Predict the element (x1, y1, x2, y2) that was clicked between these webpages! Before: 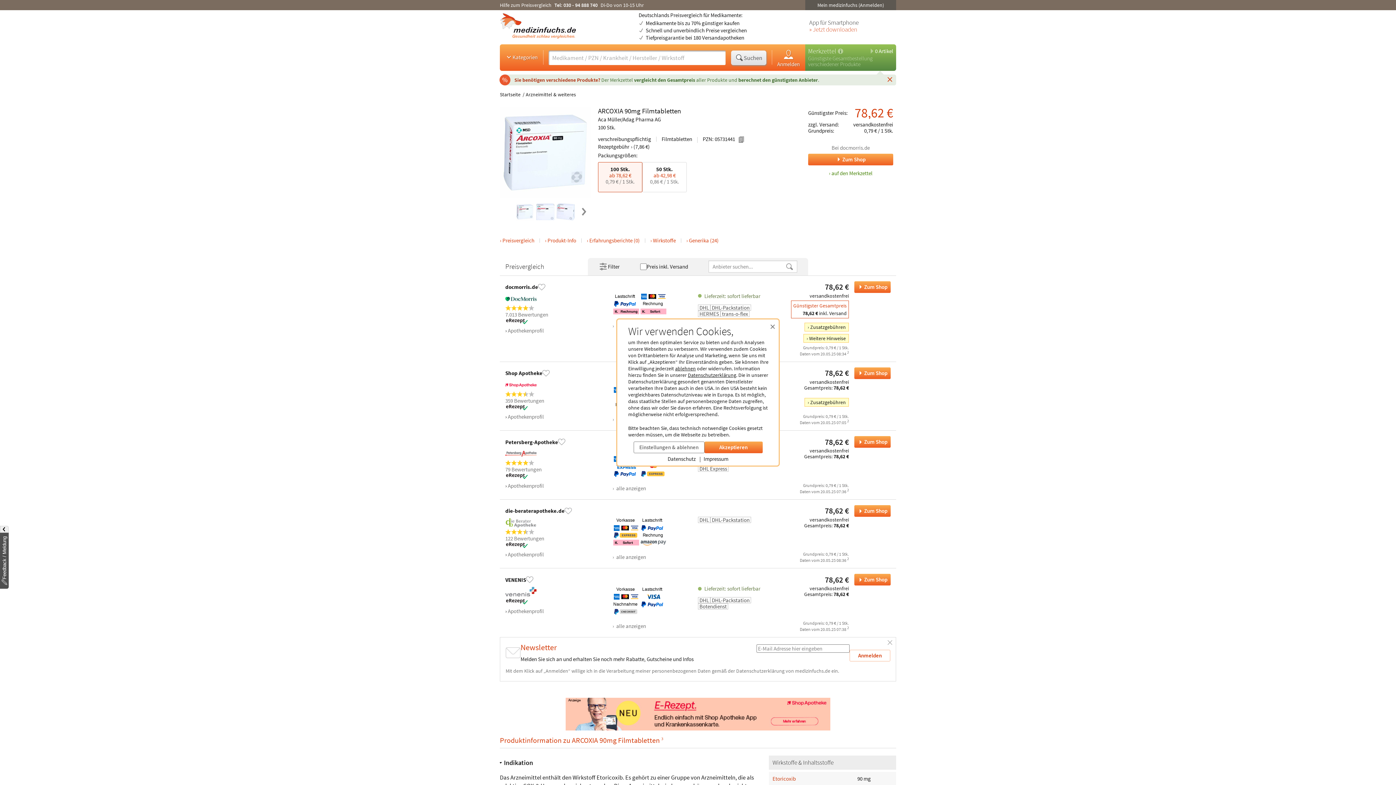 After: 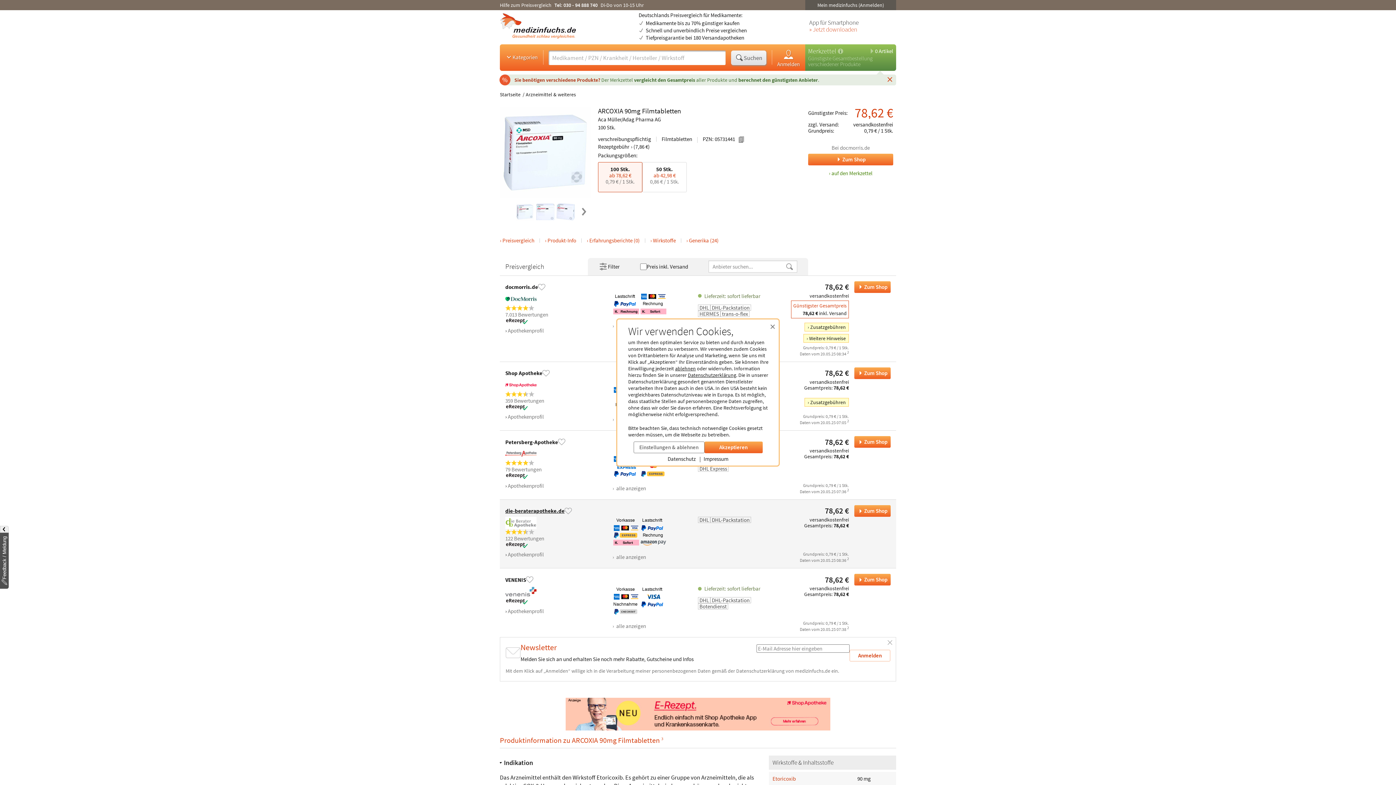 Action: label: die-beraterapotheke.de bbox: (505, 508, 564, 514)